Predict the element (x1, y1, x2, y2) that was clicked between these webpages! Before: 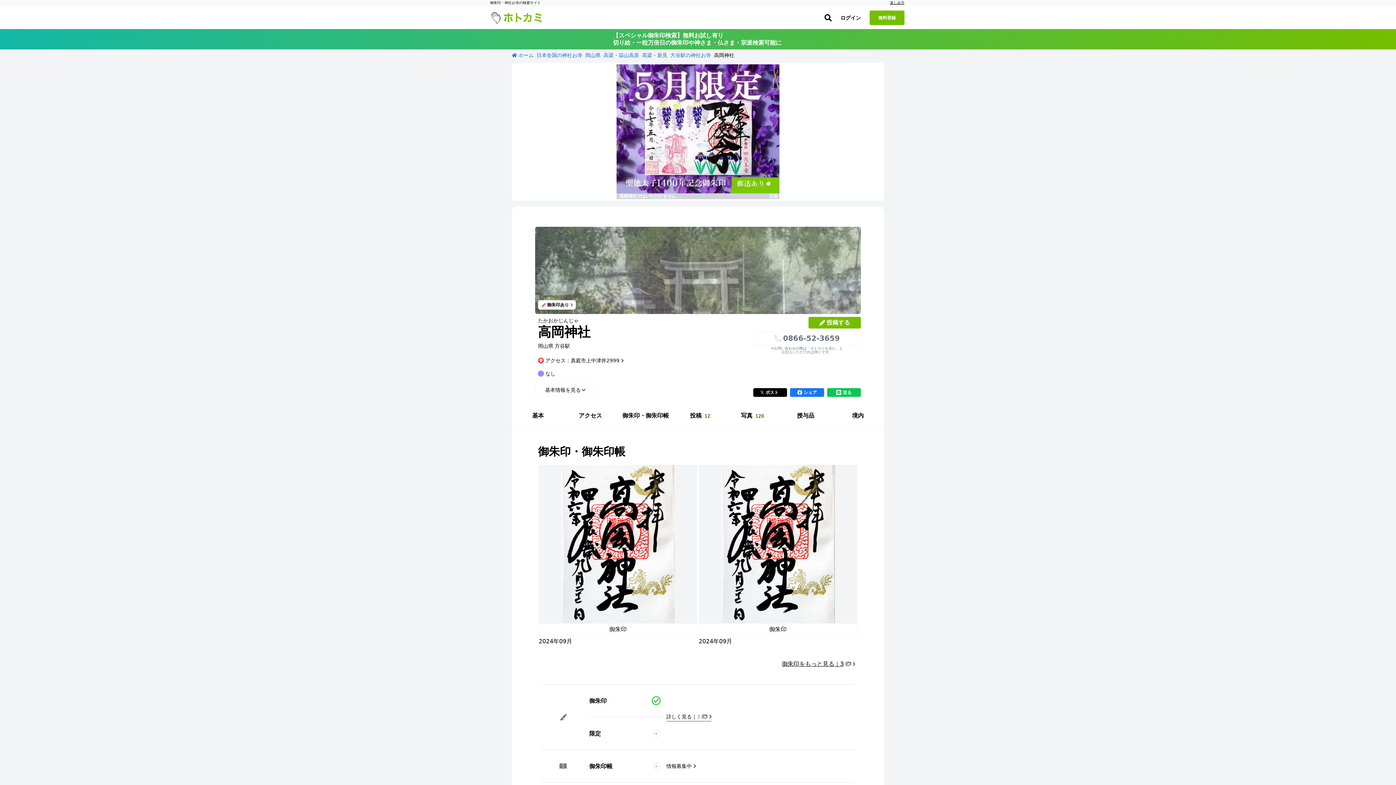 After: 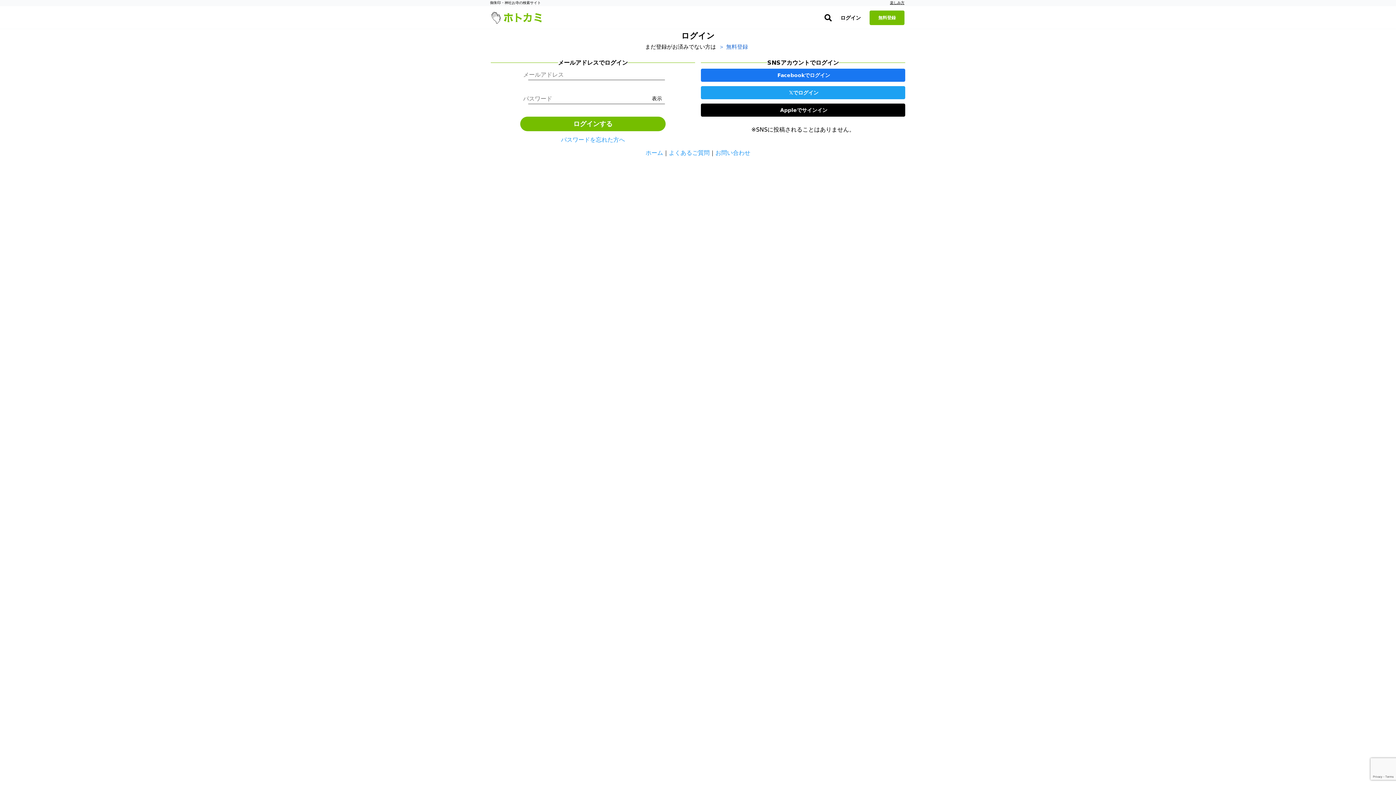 Action: bbox: (837, 10, 865, 25) label: ログイン